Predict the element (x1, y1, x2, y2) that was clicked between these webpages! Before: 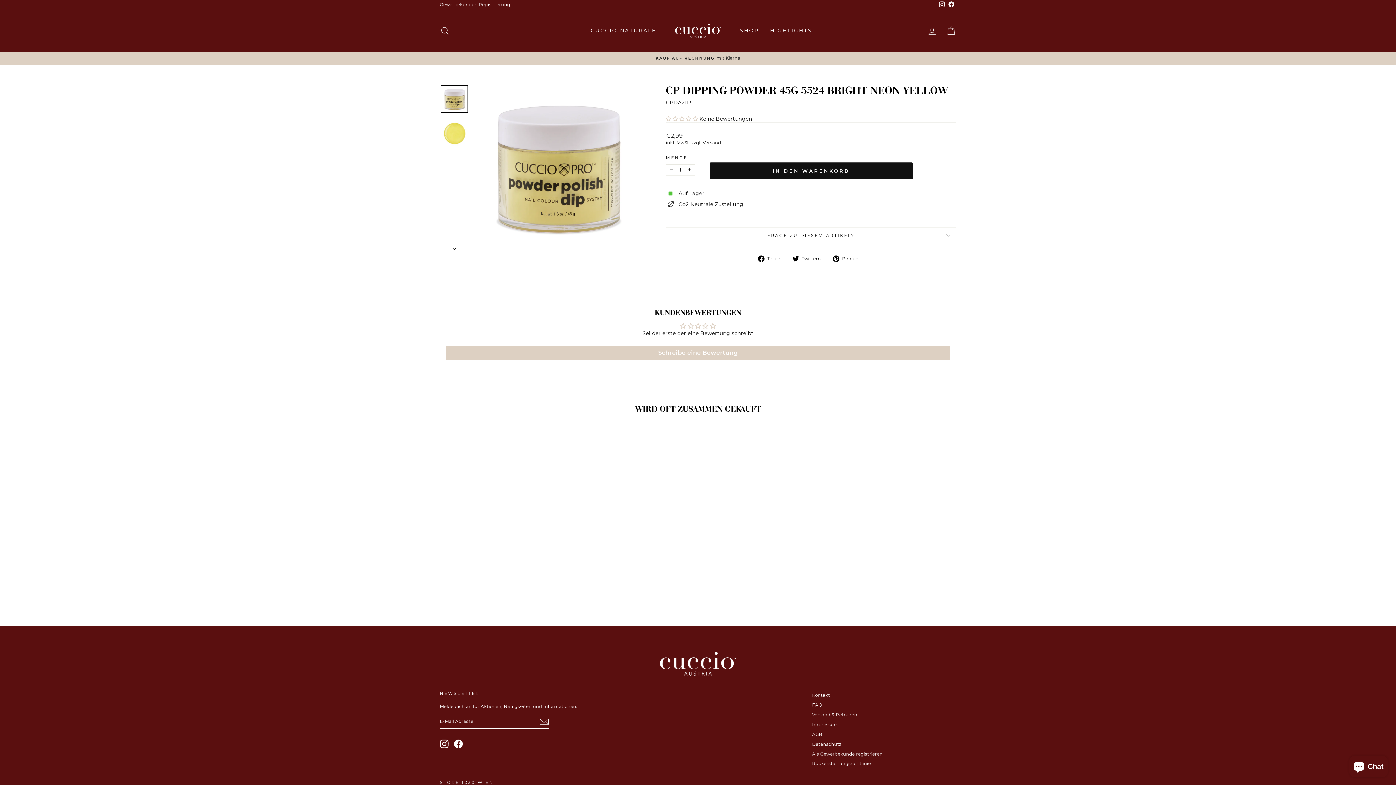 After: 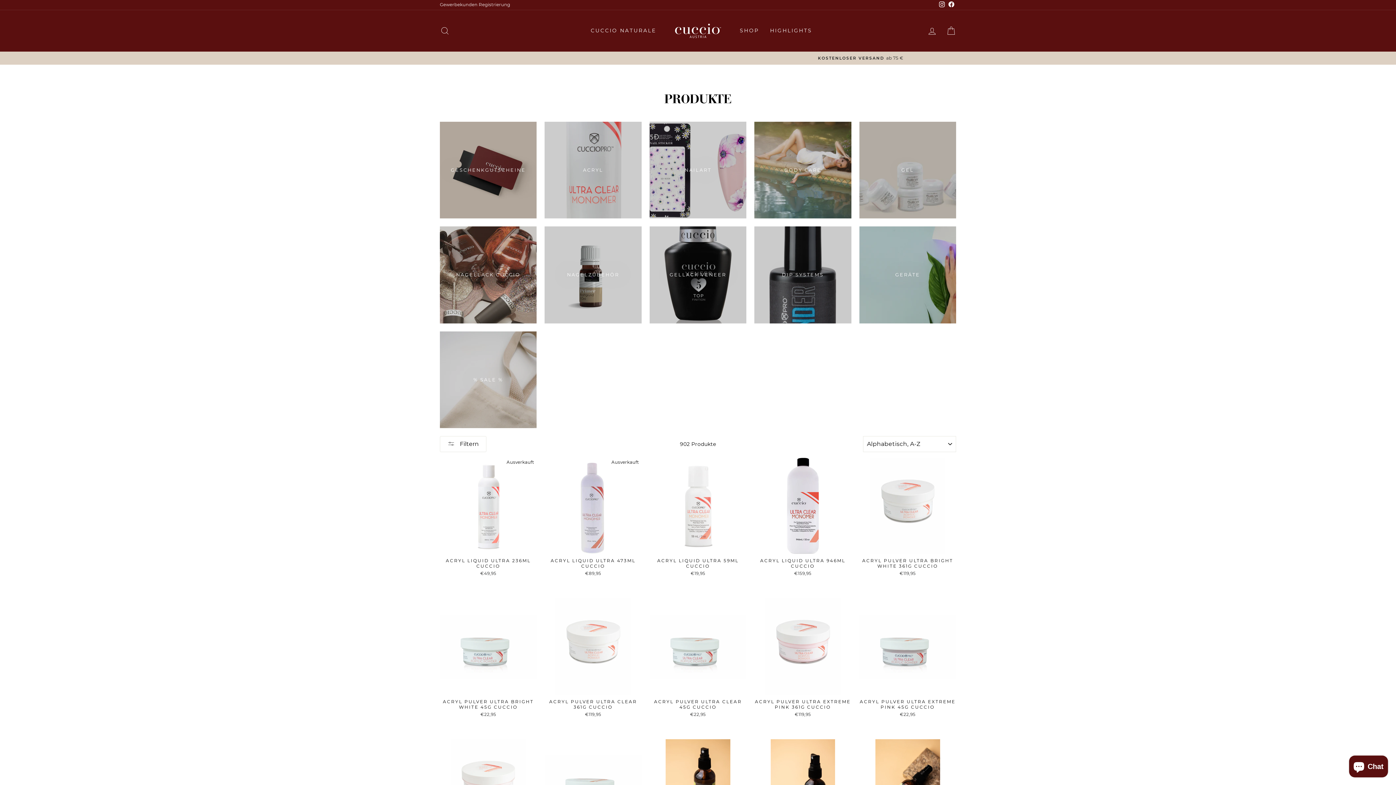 Action: bbox: (734, 24, 764, 37) label: SHOP